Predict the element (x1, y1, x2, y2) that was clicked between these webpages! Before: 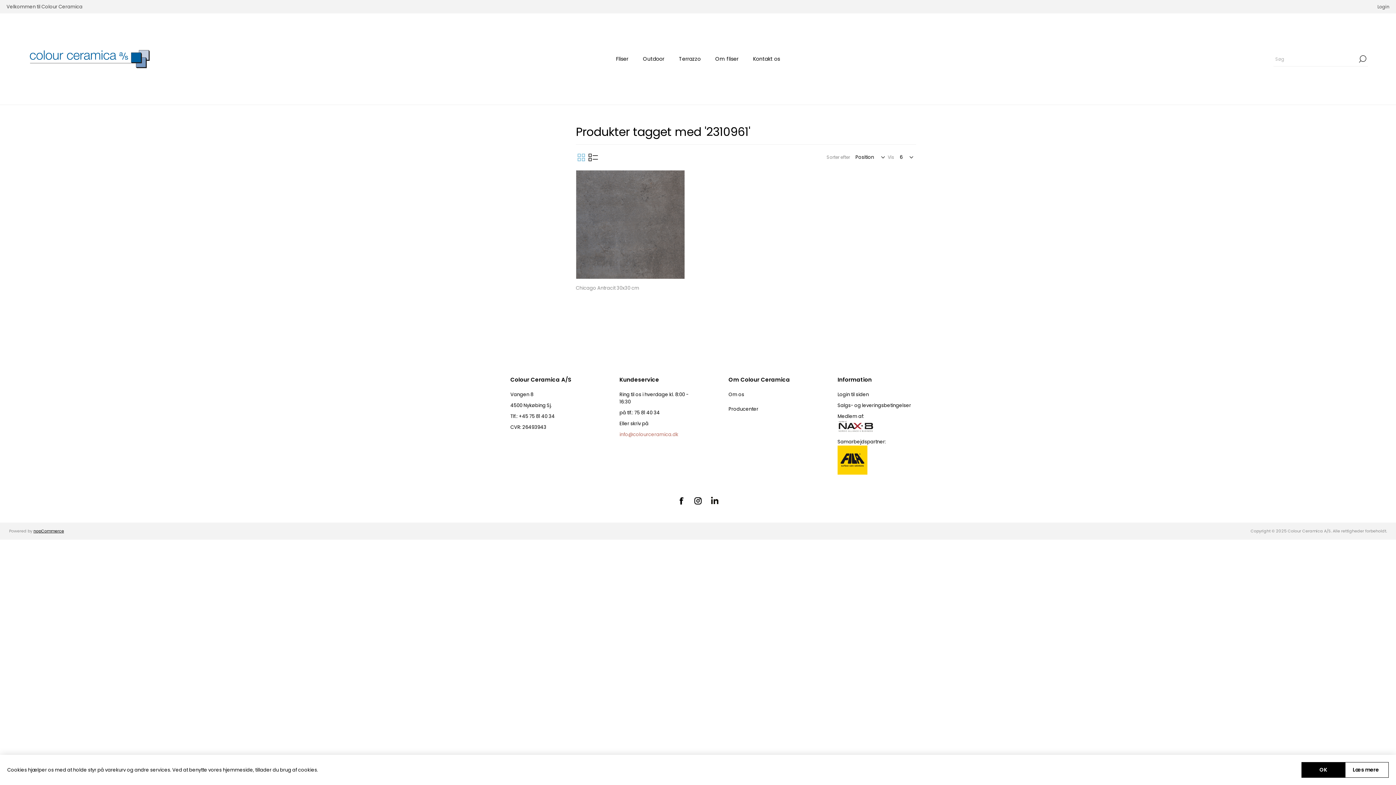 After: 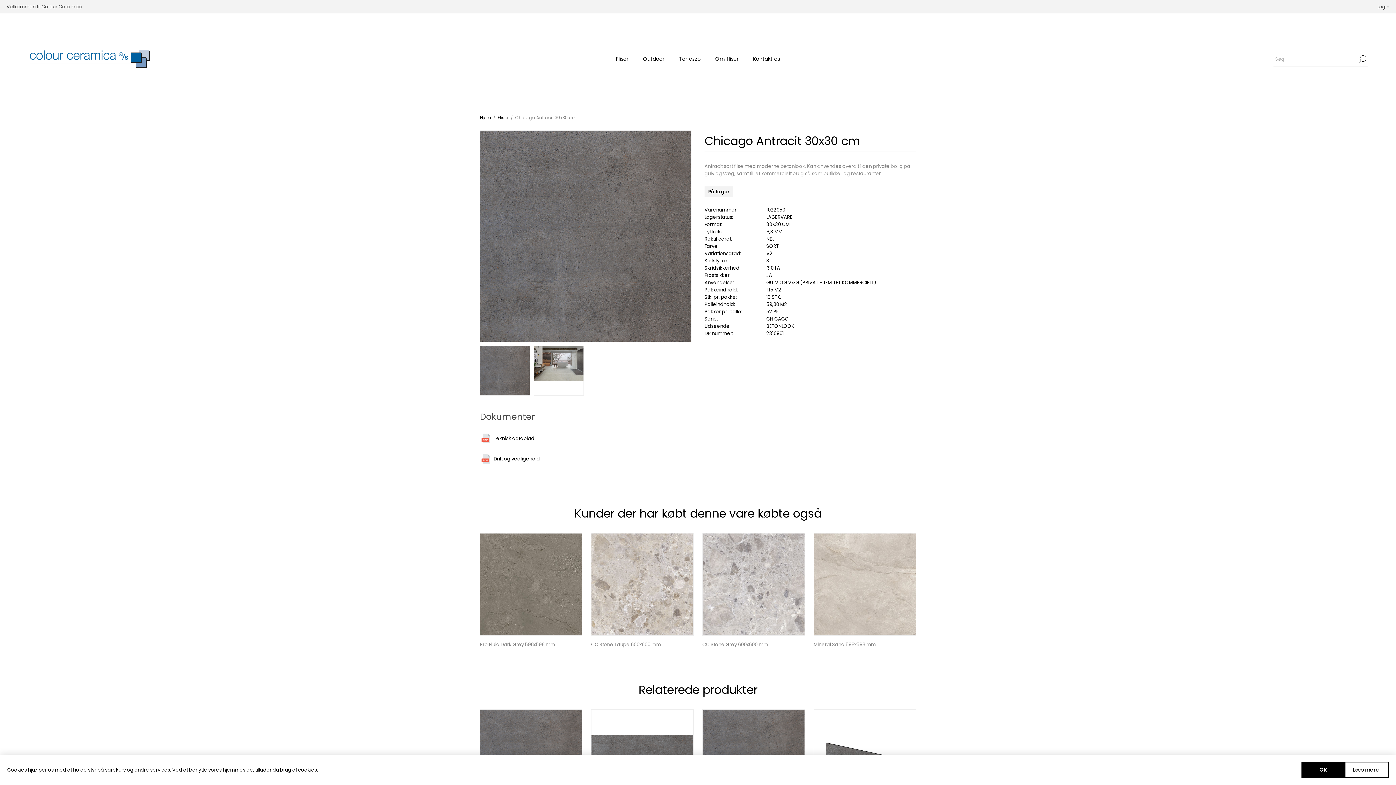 Action: bbox: (576, 170, 684, 278)